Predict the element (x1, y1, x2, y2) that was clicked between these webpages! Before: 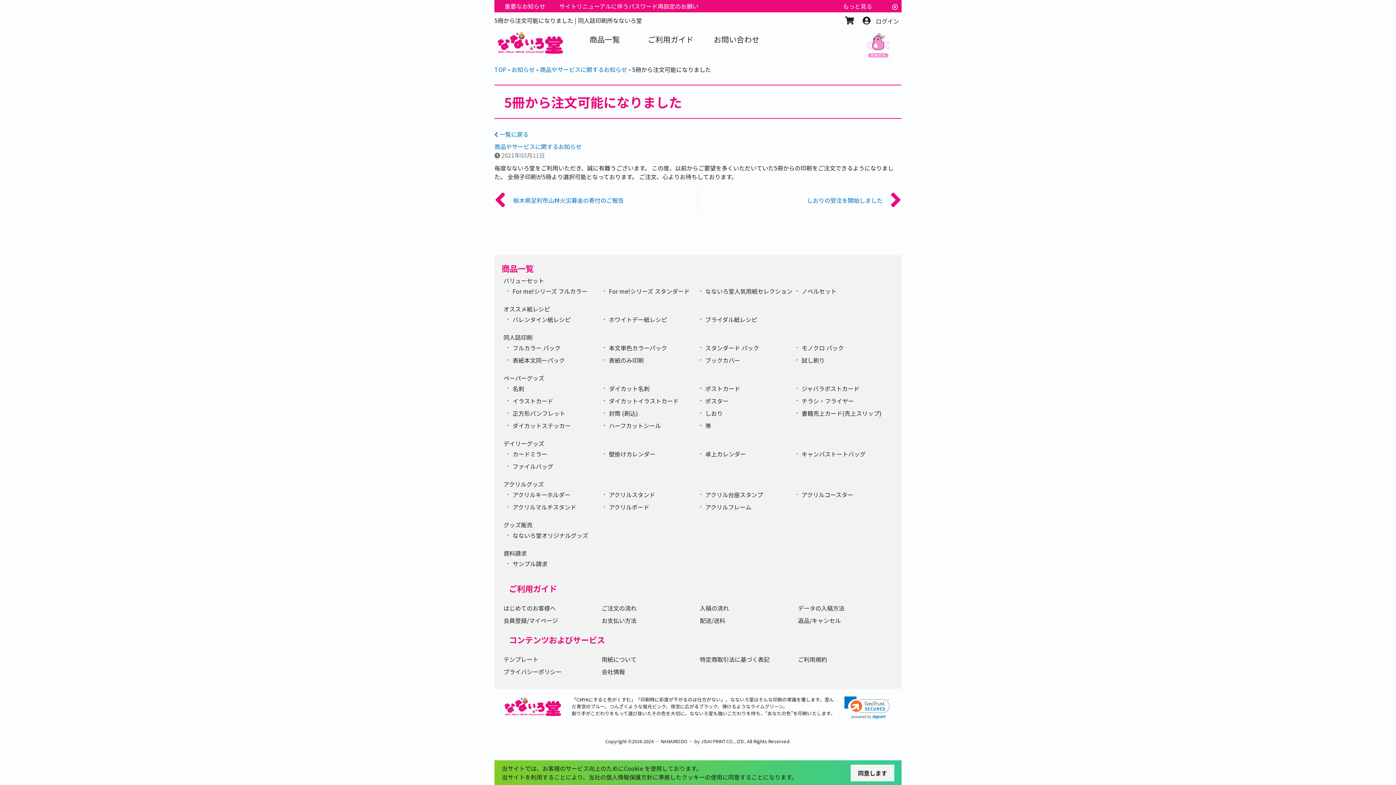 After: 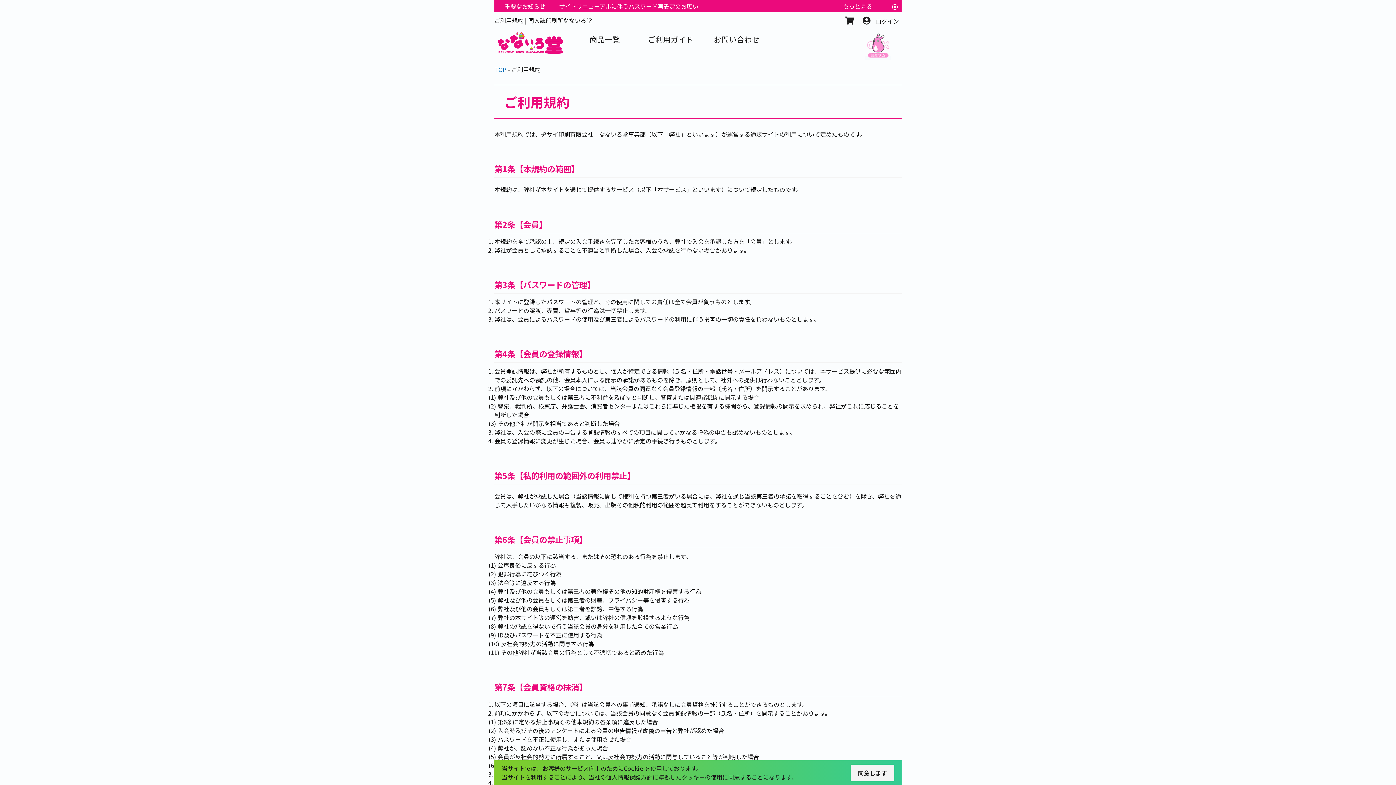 Action: bbox: (798, 655, 892, 664) label: ご利用規約